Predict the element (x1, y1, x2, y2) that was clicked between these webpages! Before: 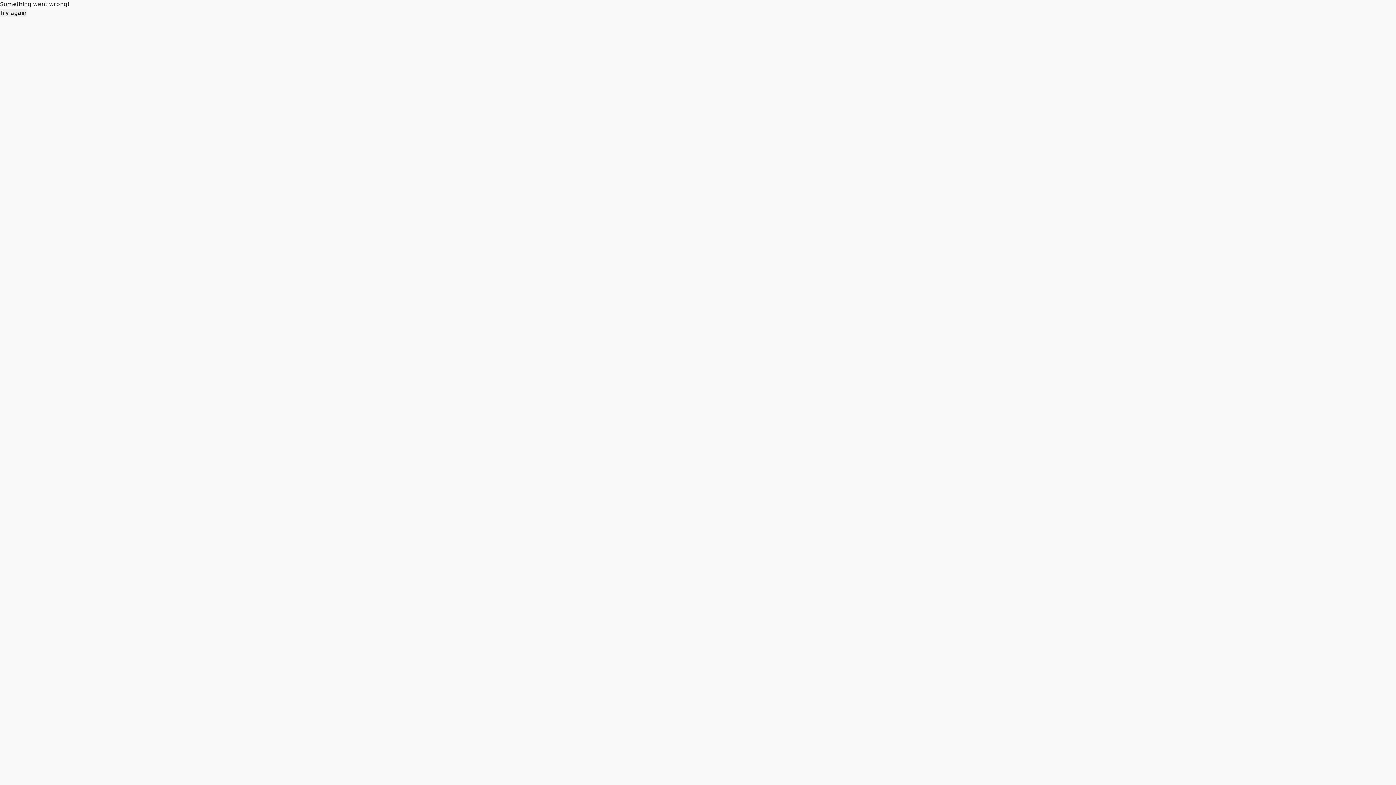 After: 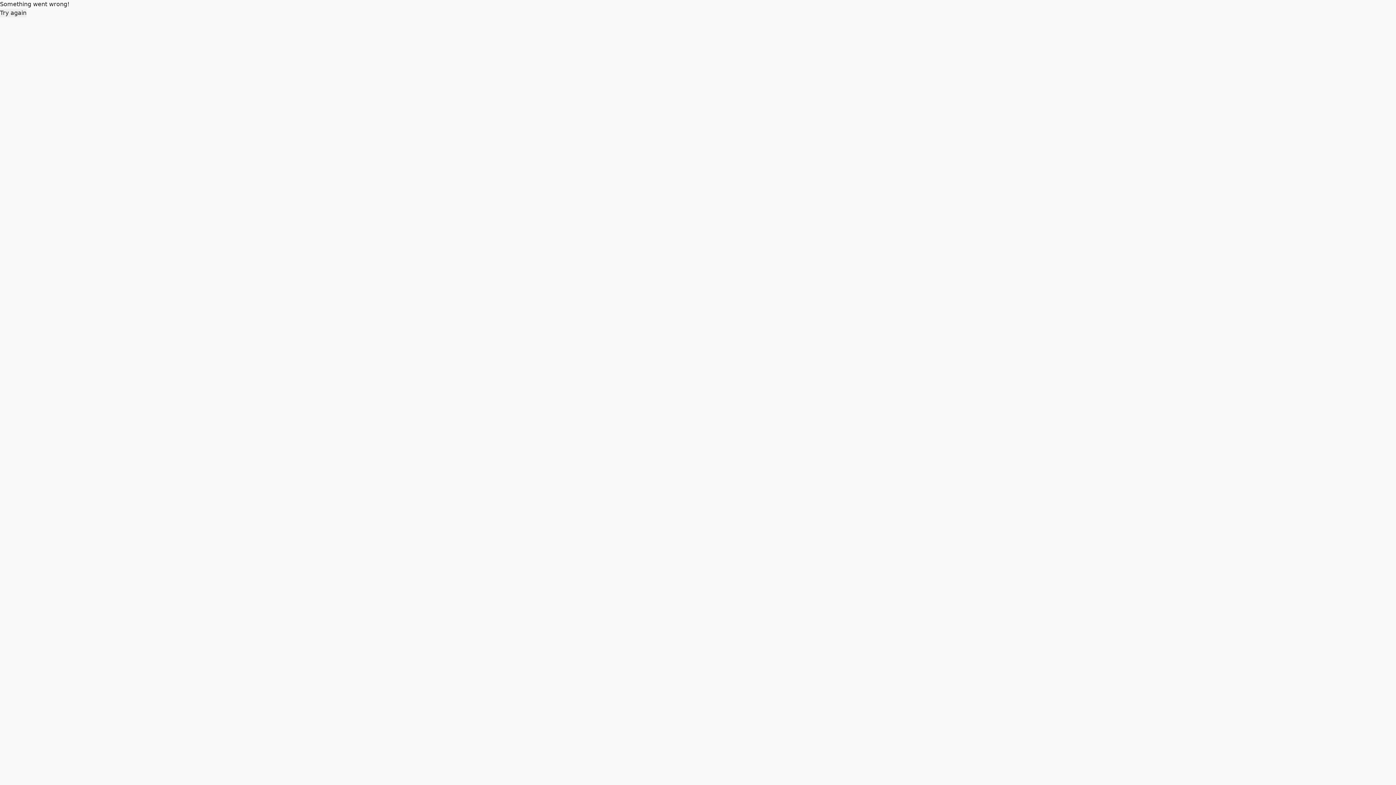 Action: bbox: (0, 8, 26, 17) label: Try again